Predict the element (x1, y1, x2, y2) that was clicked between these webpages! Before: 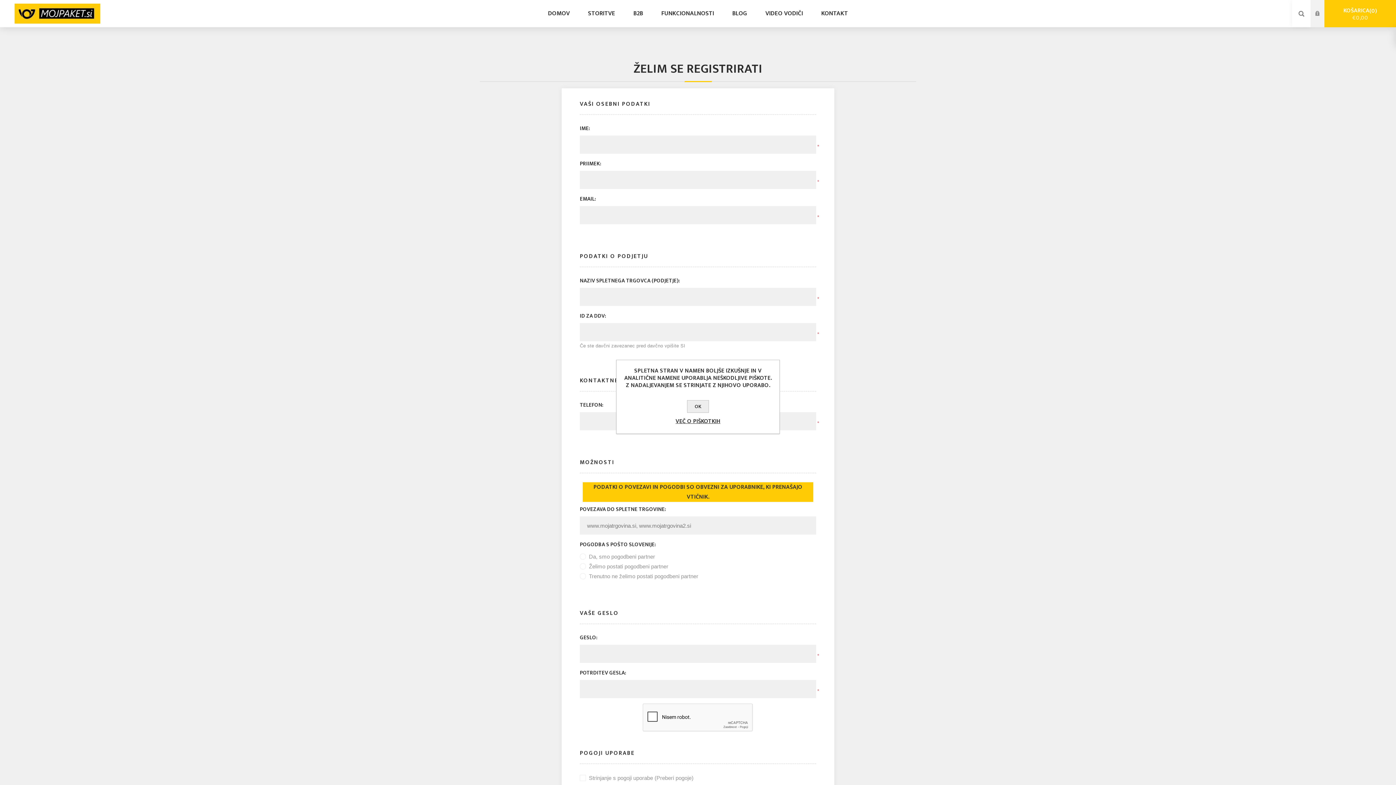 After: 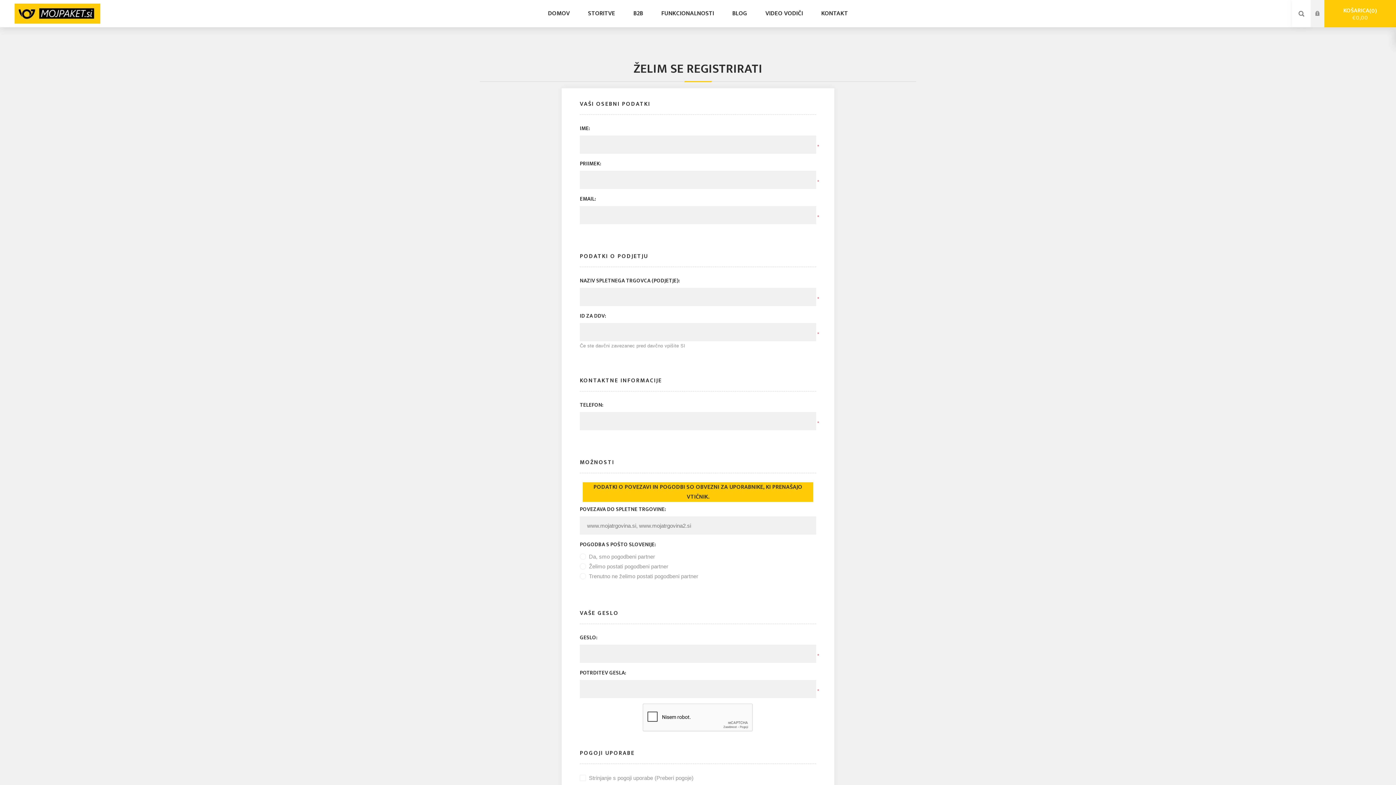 Action: label: OK bbox: (687, 400, 709, 413)